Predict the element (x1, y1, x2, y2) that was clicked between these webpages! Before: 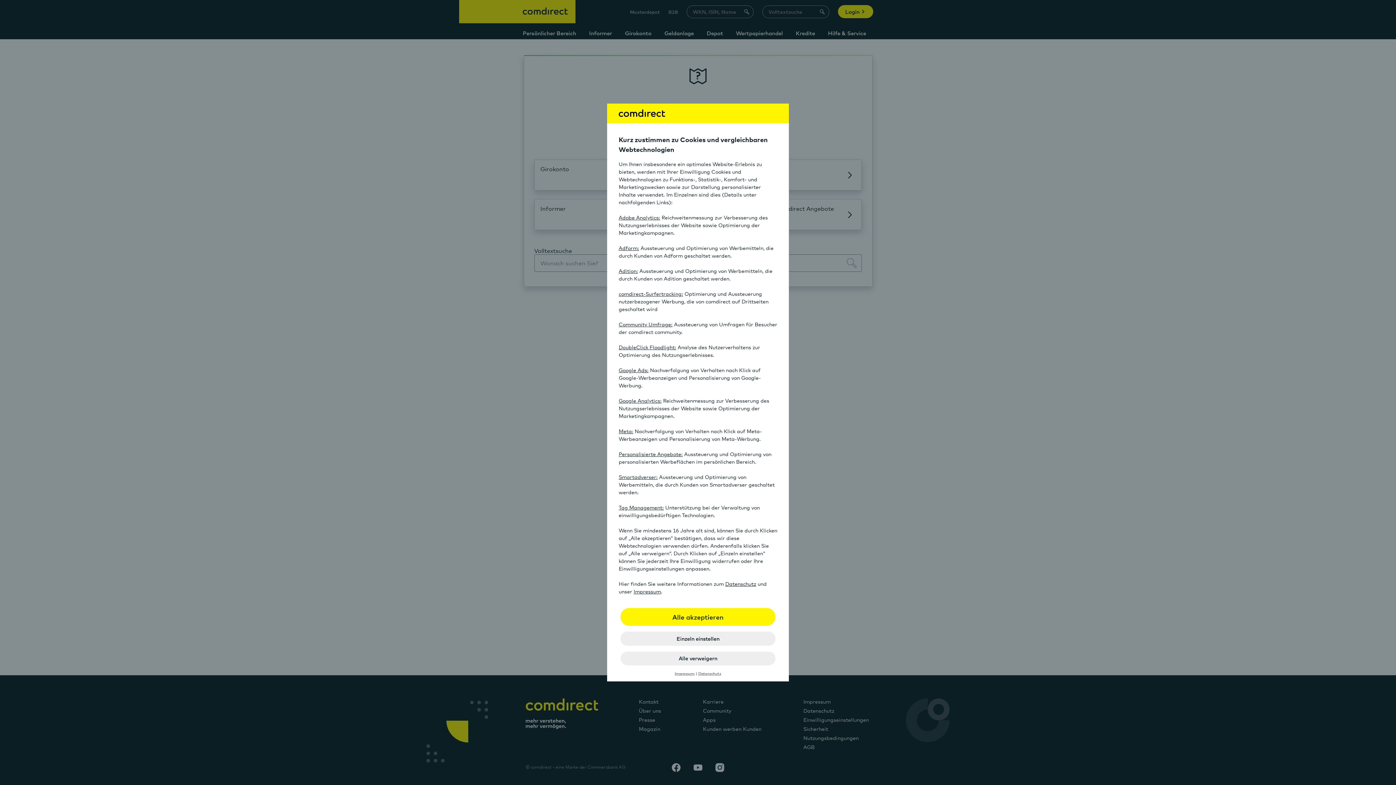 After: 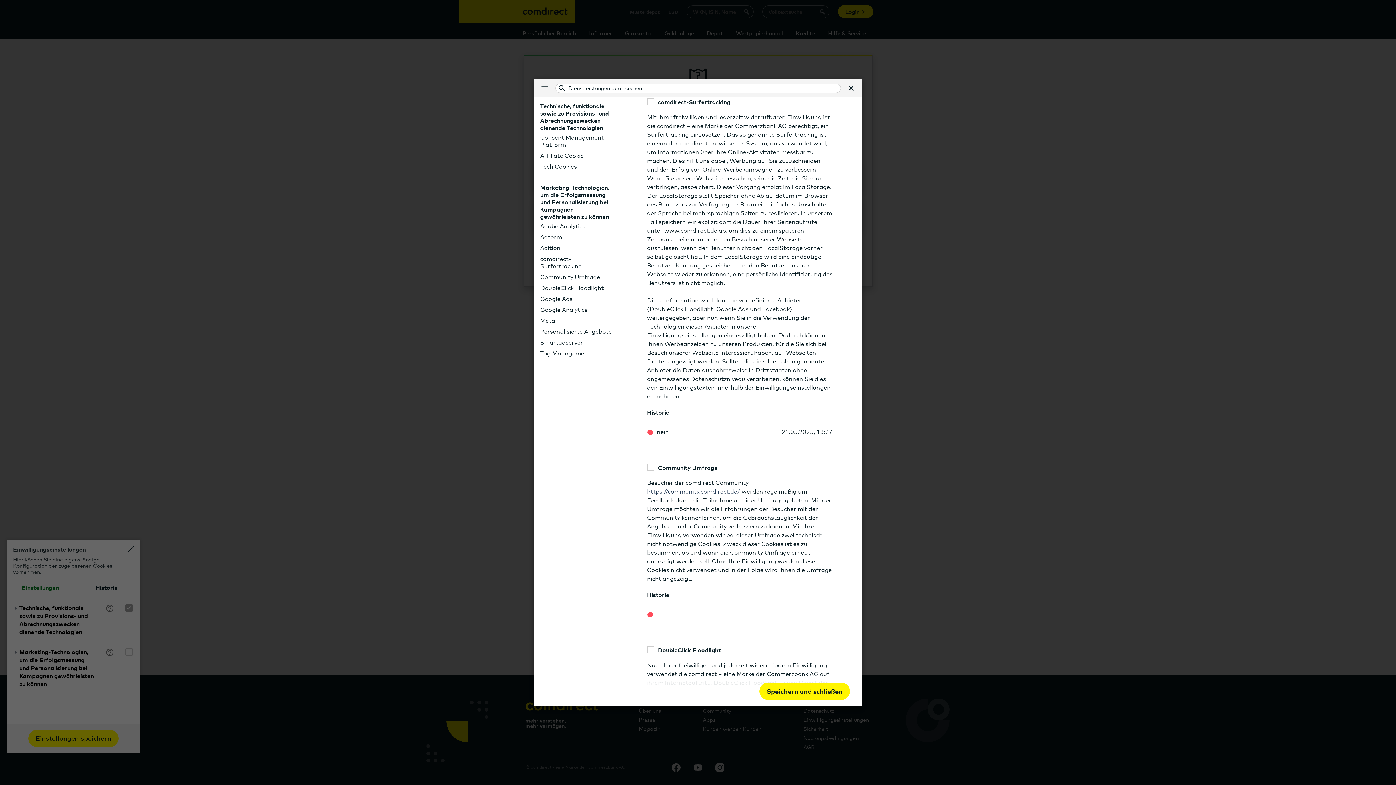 Action: label: comdirect-Surfertracking: bbox: (618, 290, 683, 297)